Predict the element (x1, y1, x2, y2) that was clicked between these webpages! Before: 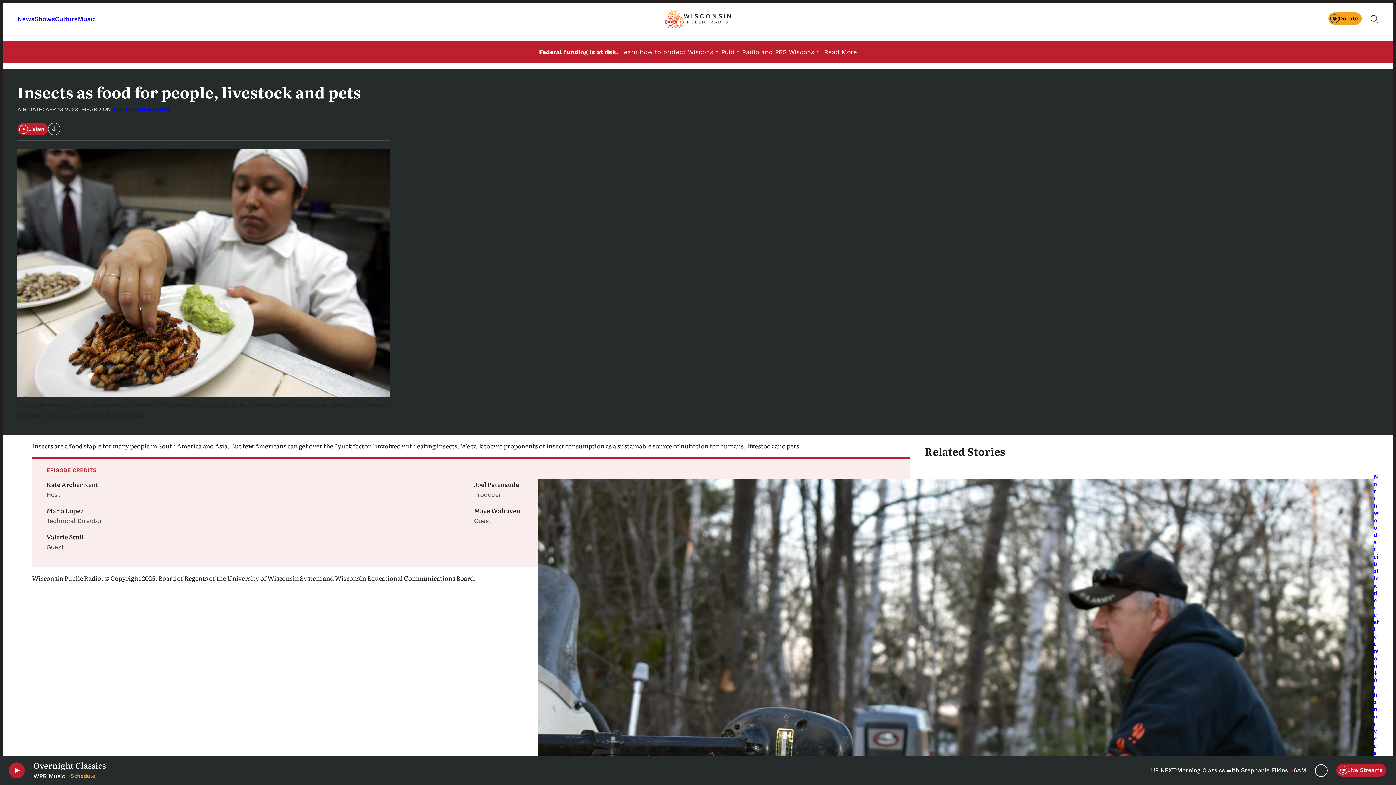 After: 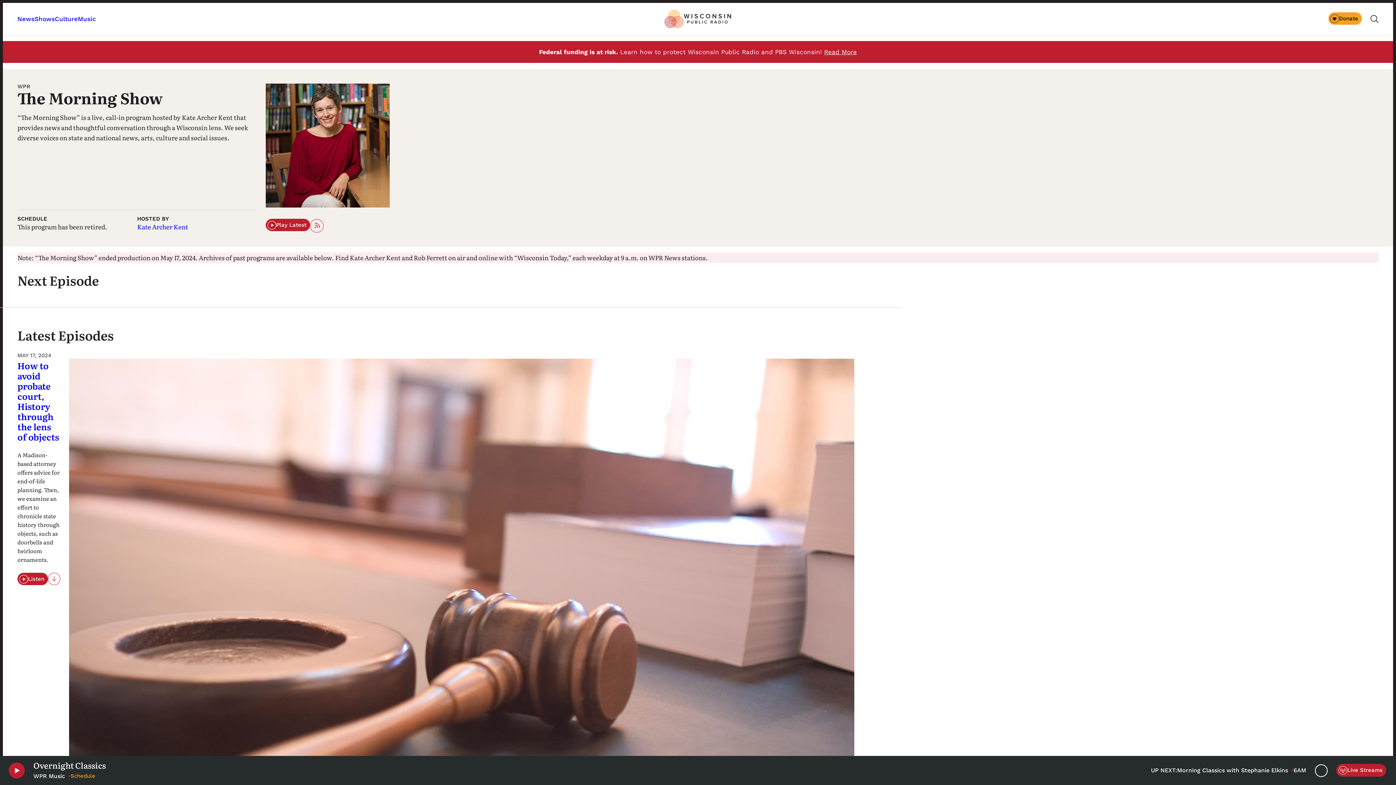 Action: label: THE MORNING SHOW bbox: (112, 106, 170, 112)